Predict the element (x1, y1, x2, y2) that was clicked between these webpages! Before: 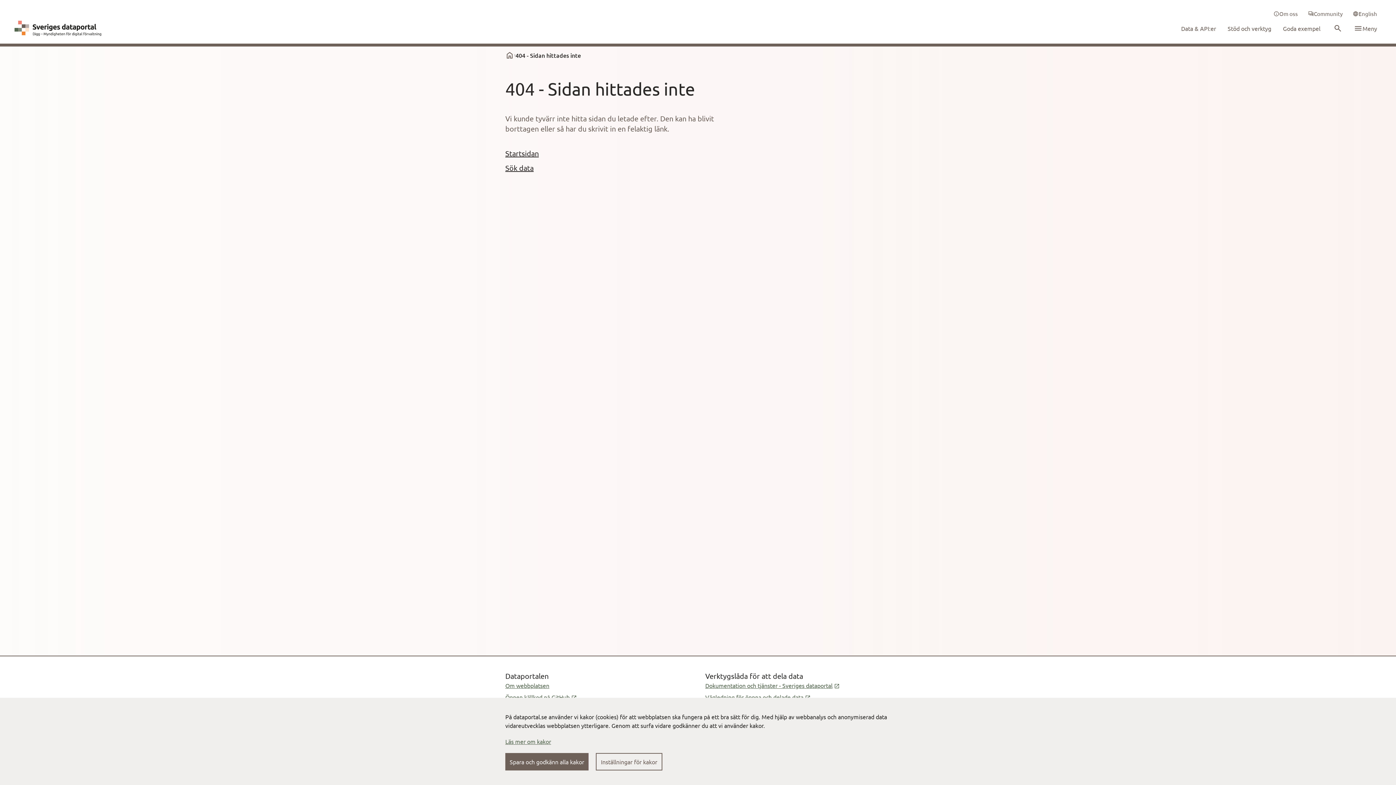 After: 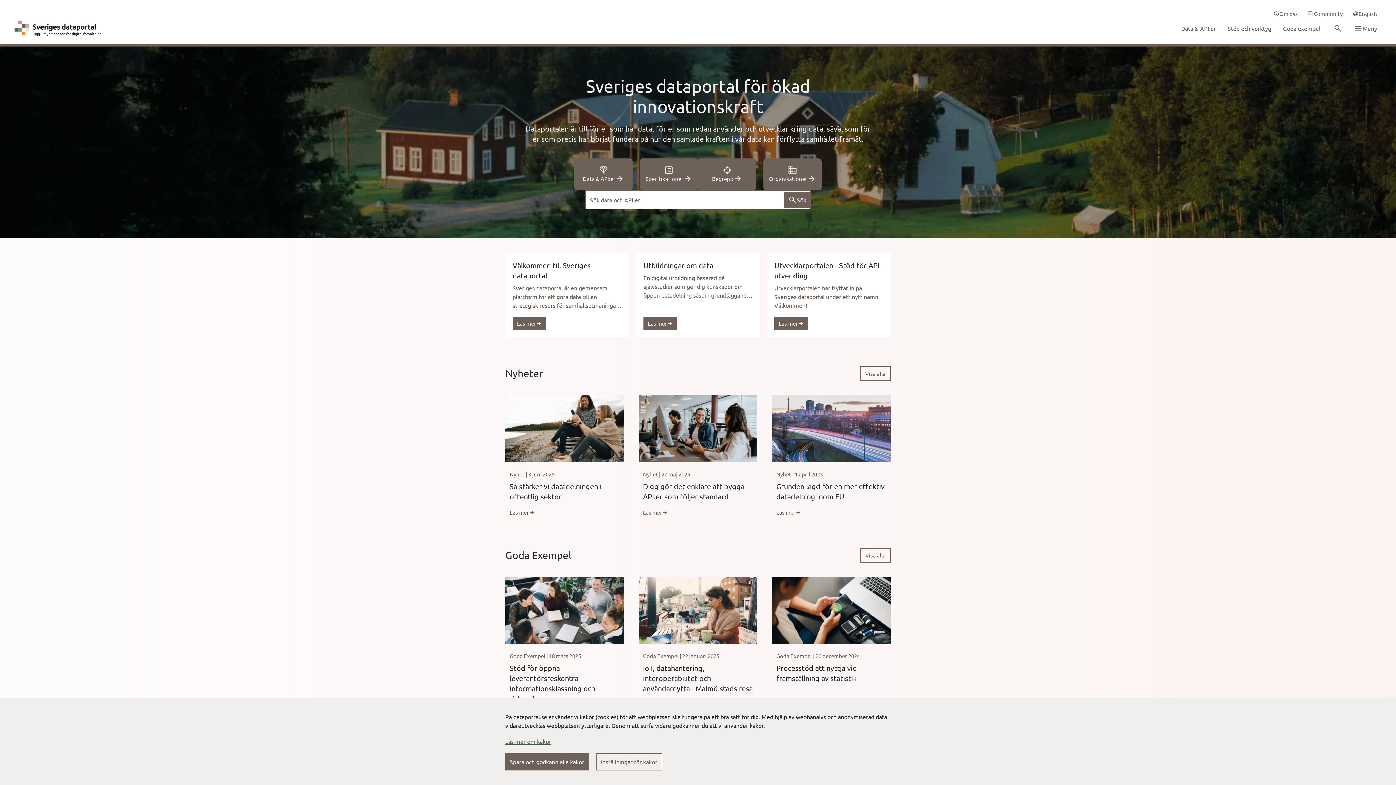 Action: label: start bbox: (505, 50, 514, 59)